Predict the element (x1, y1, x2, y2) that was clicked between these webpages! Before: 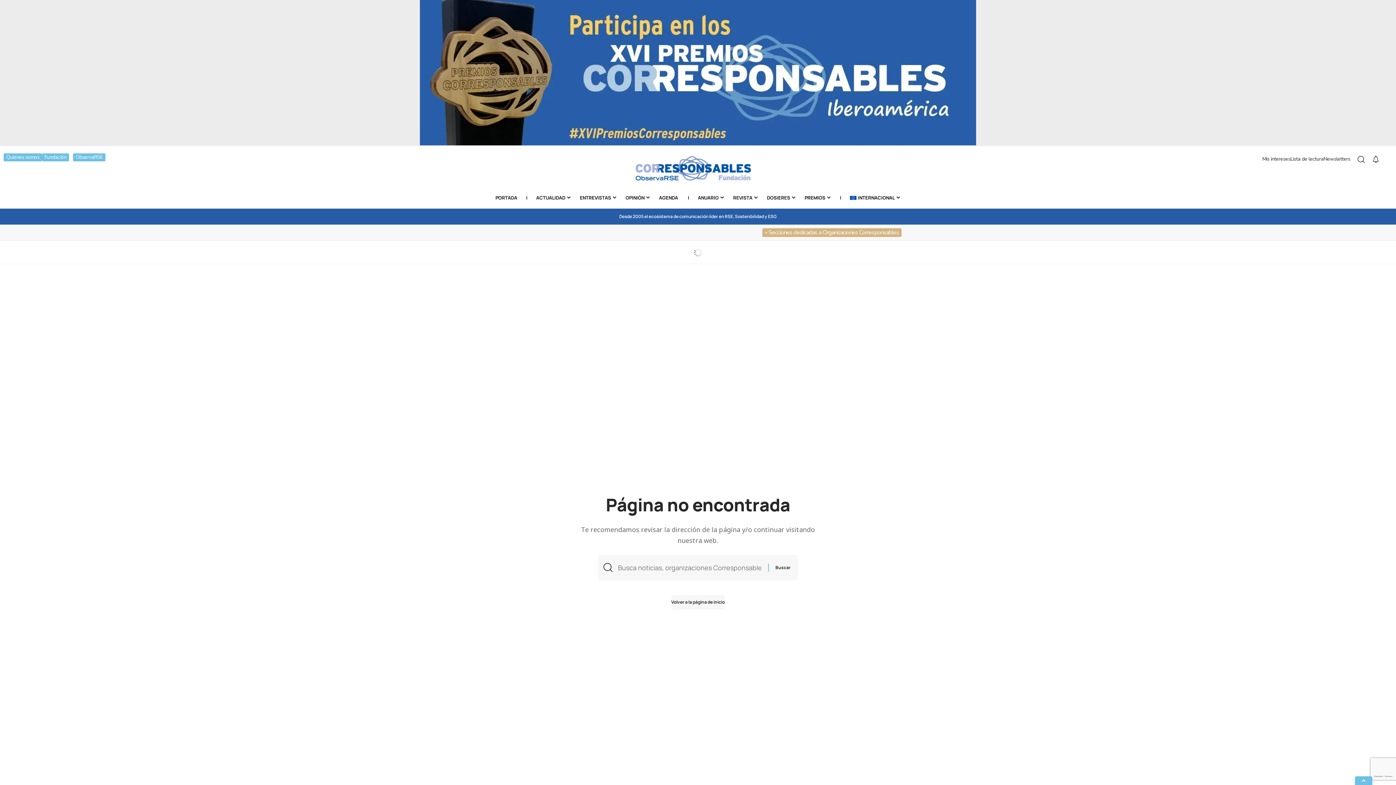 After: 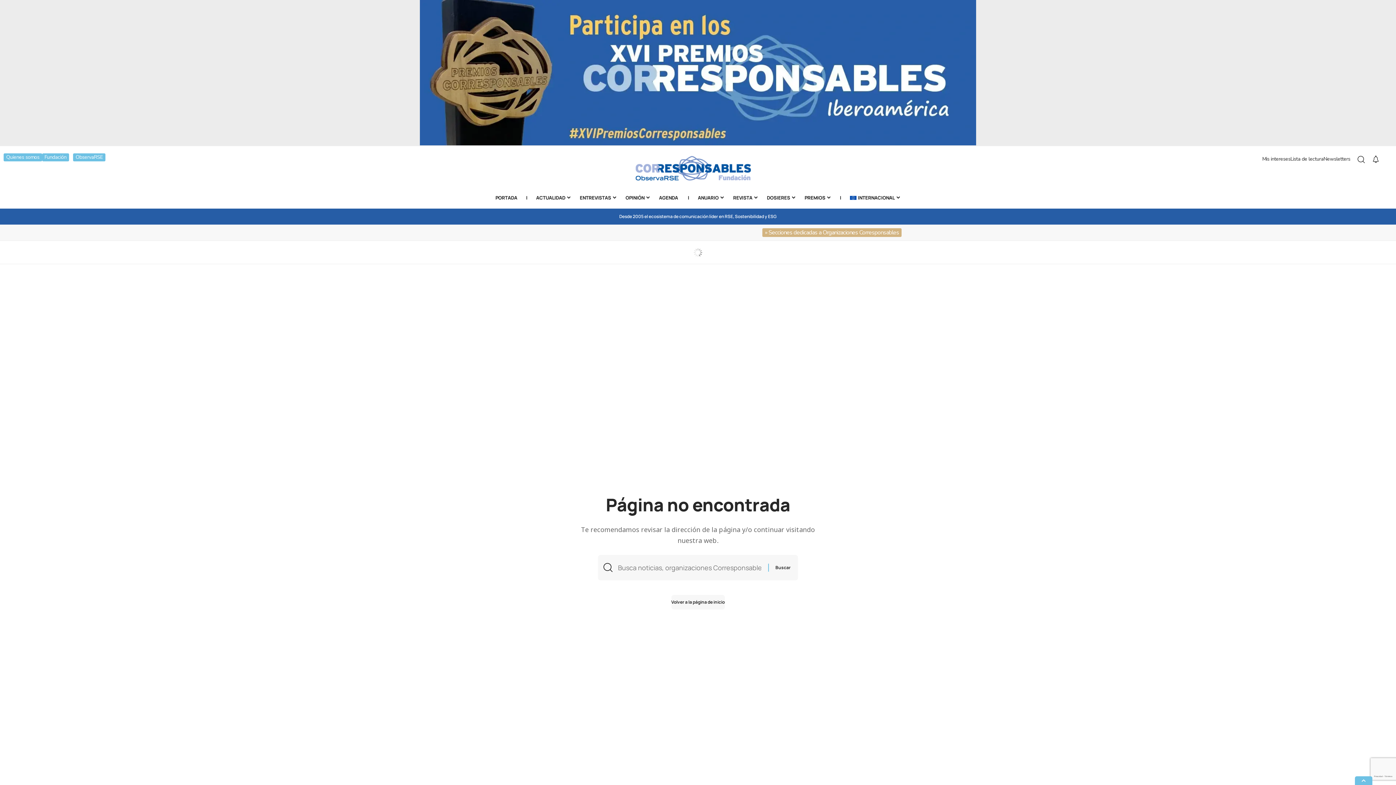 Action: bbox: (1372, 155, 1379, 163) label: notification